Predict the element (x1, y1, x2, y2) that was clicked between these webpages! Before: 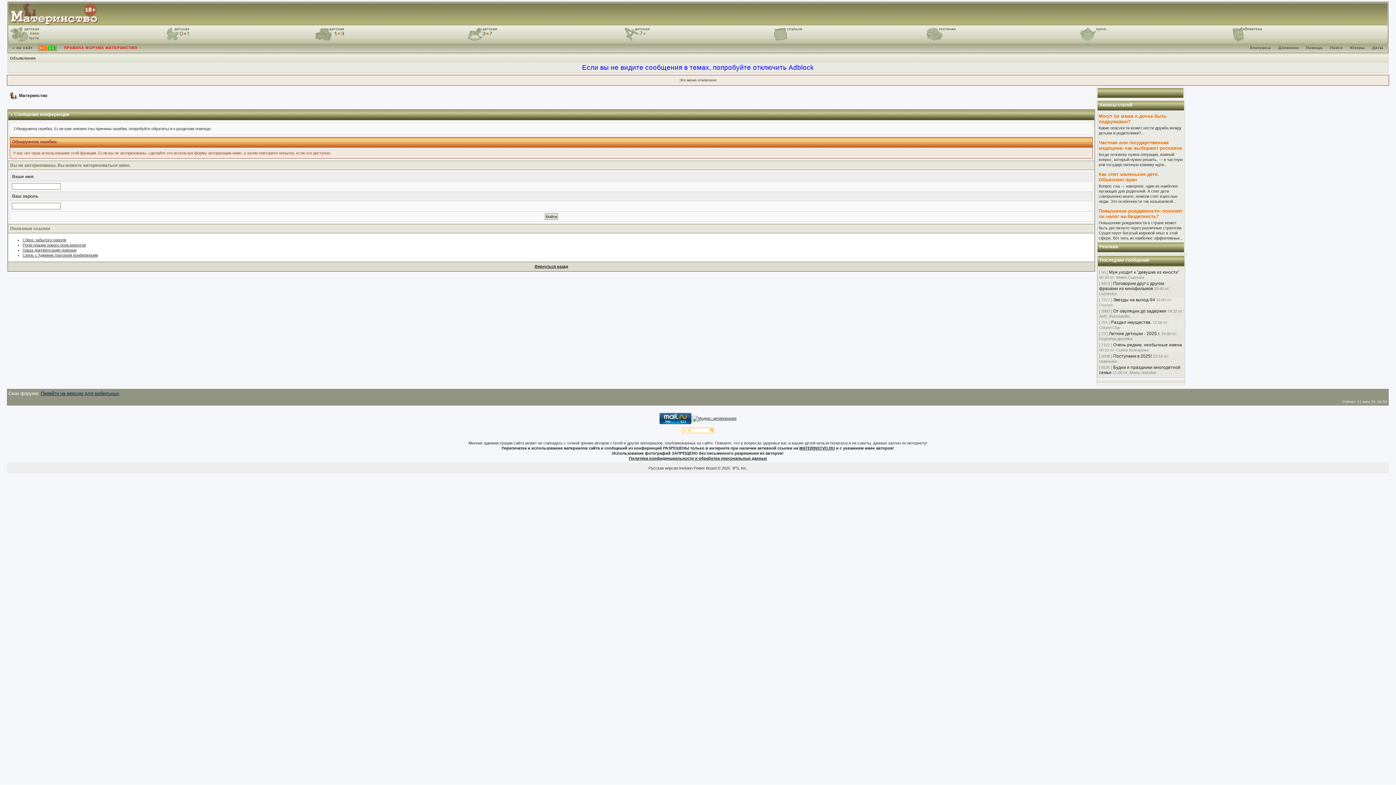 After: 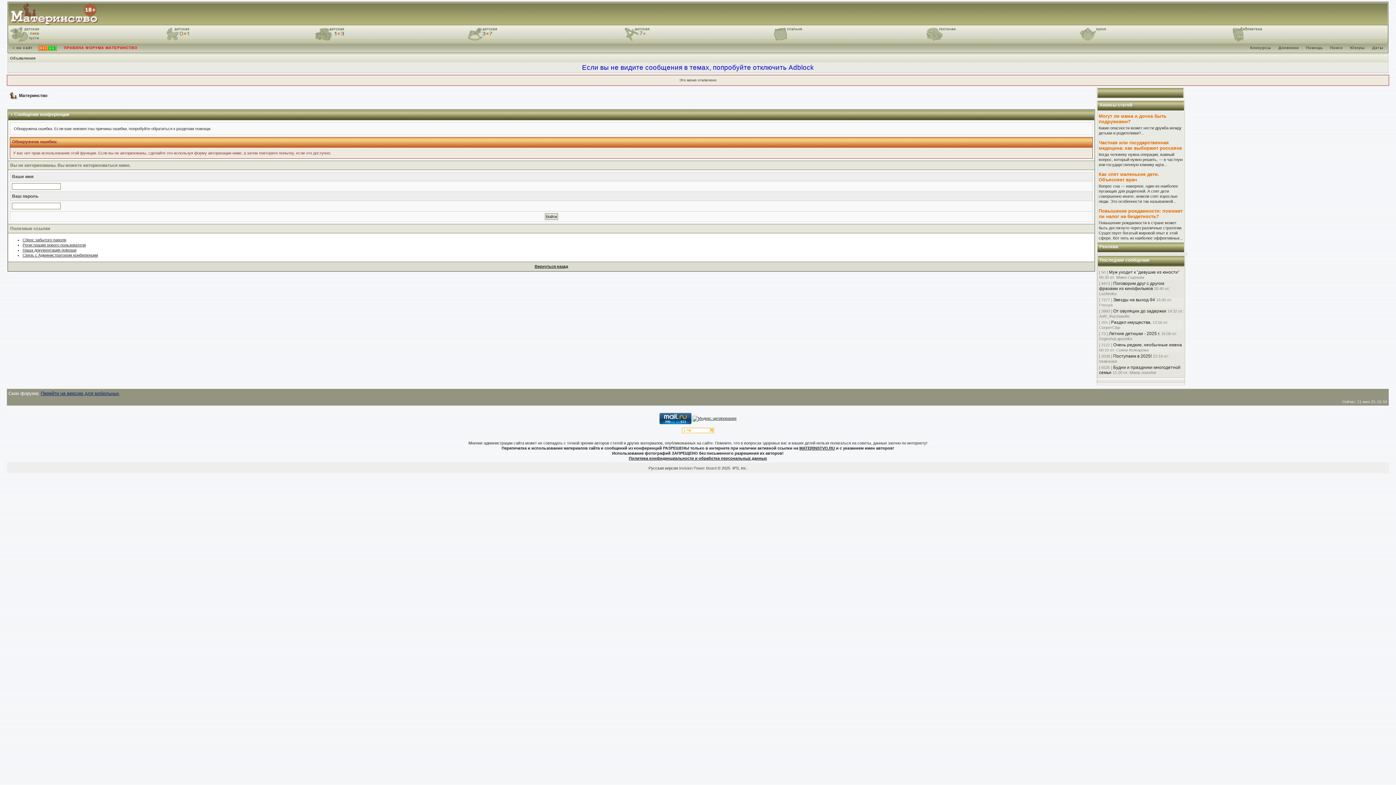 Action: bbox: (679, 466, 716, 470) label: Invision Power Board